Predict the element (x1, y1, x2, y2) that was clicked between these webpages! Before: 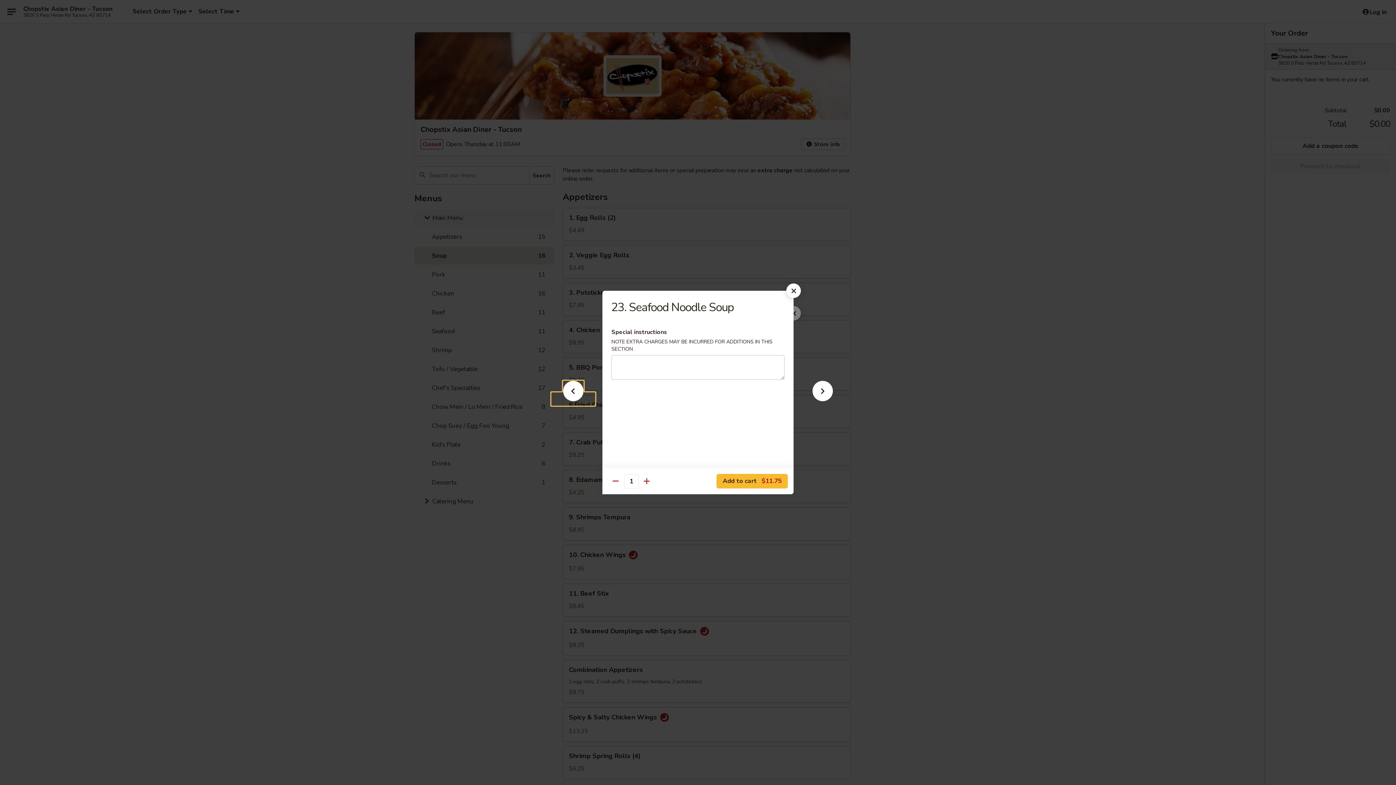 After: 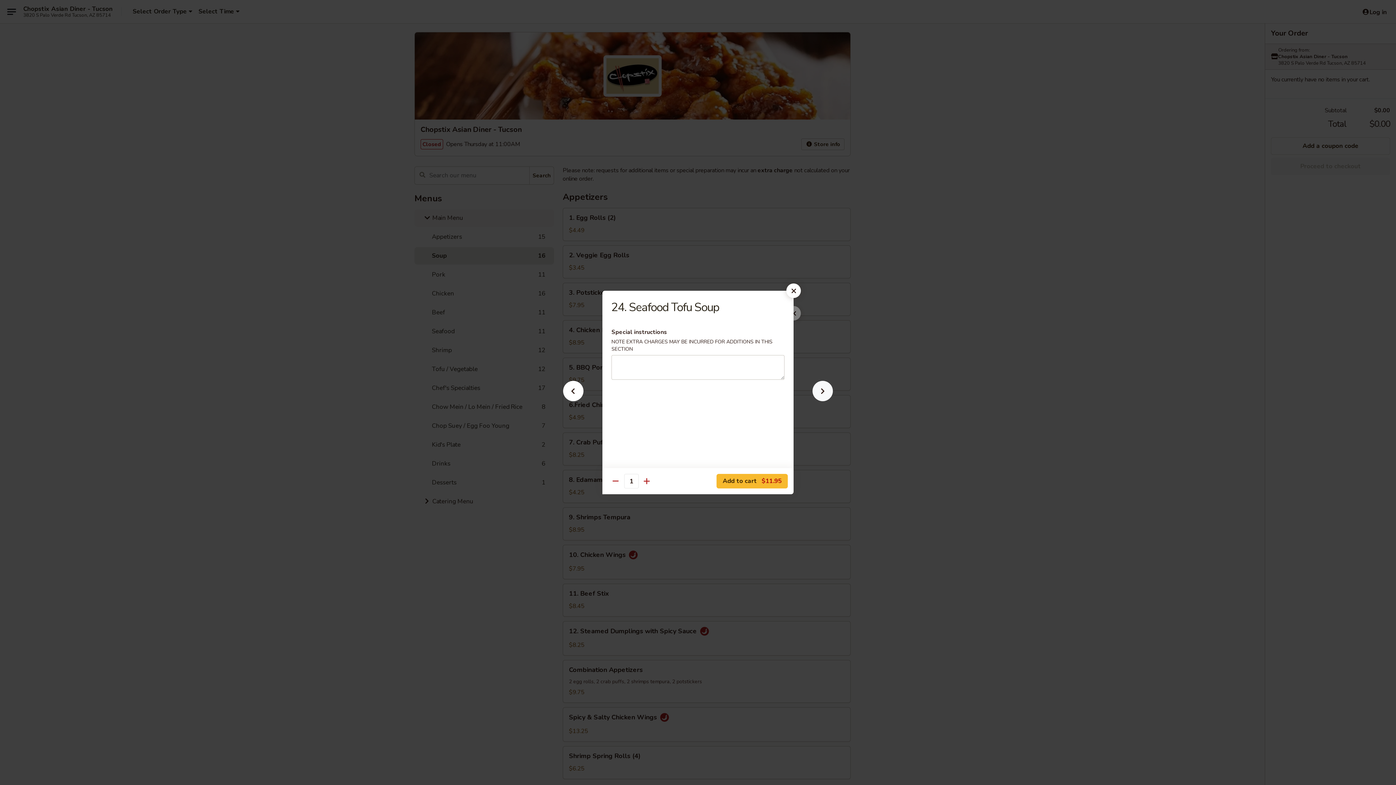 Action: bbox: (801, 392, 844, 405)